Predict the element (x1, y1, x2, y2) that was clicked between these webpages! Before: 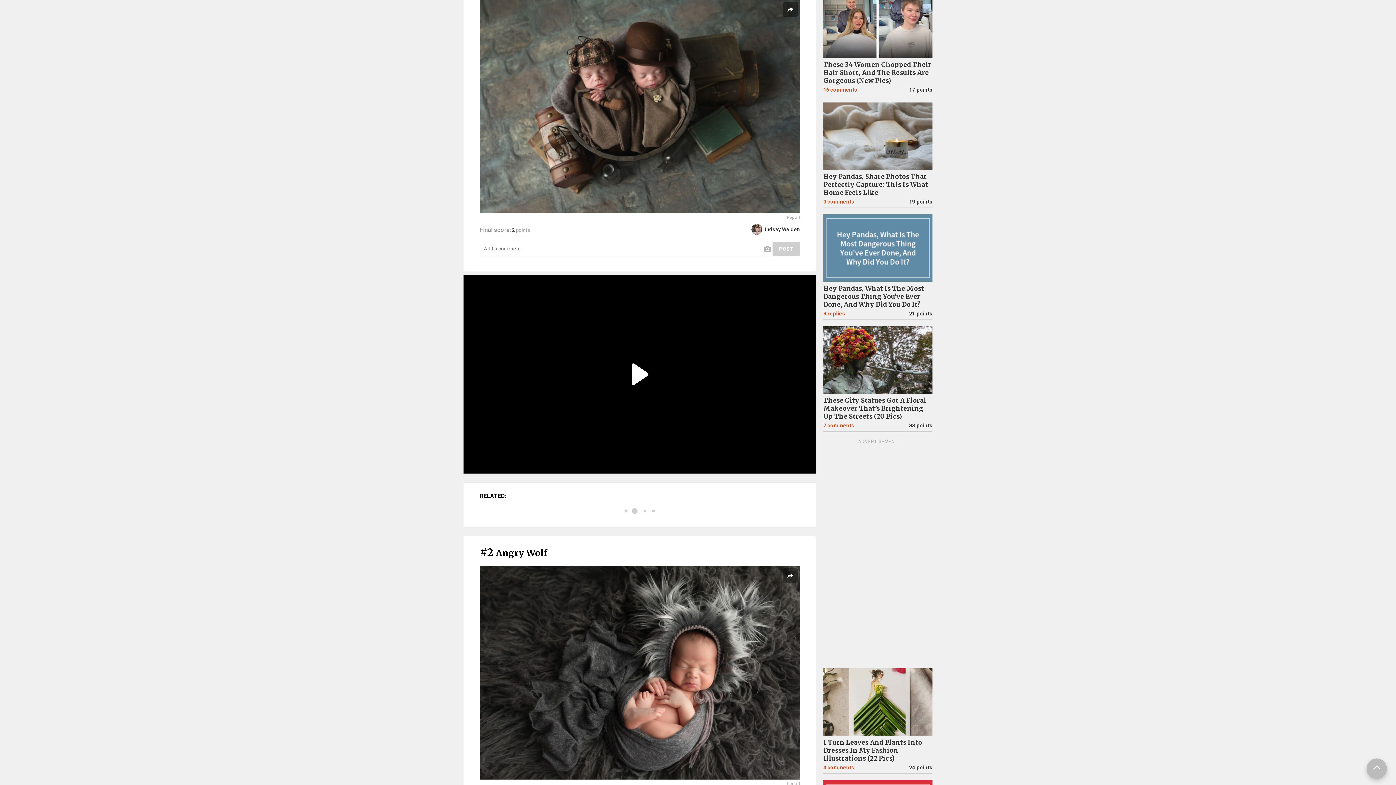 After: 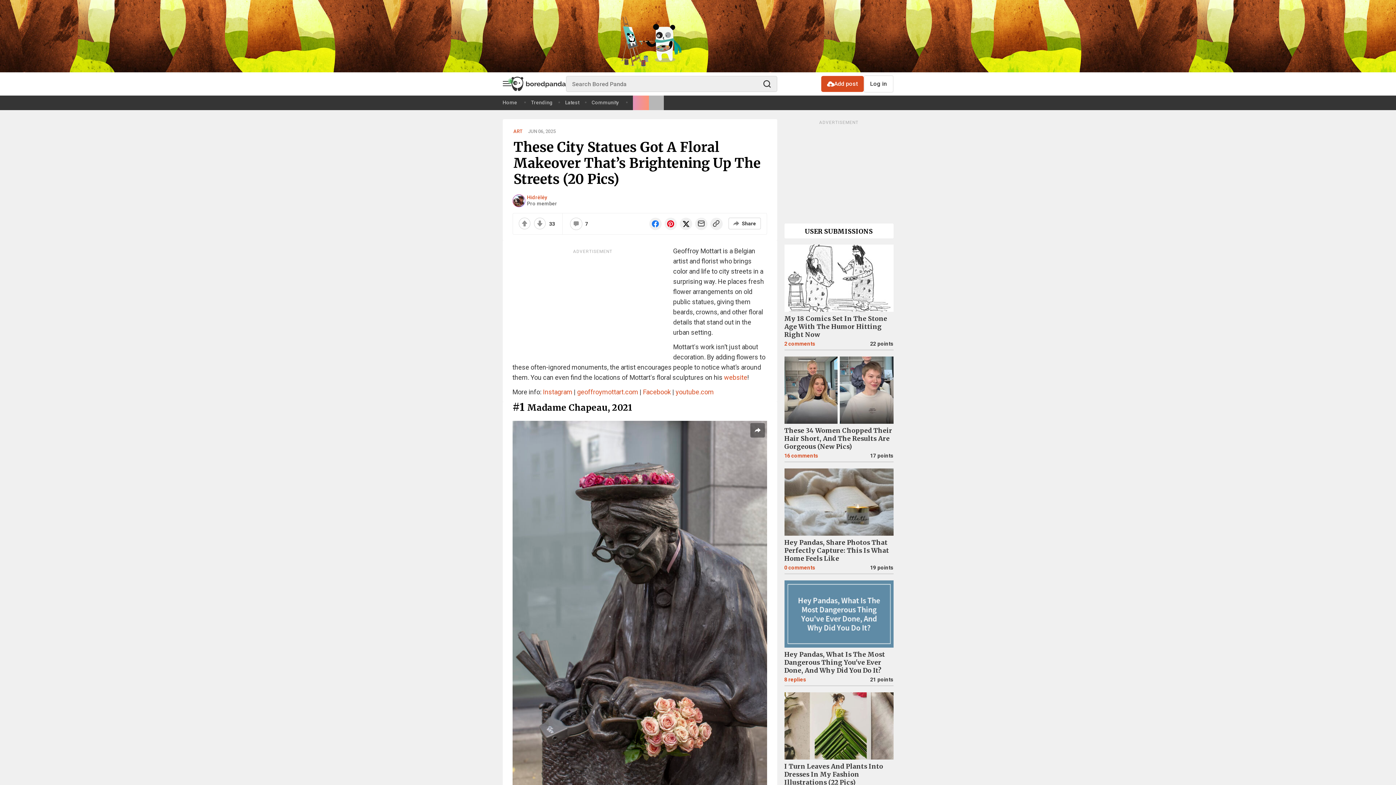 Action: bbox: (823, 396, 926, 420) label: These City Statues Got A Floral Makeover That’s Brightening Up The Streets (20 Pics)